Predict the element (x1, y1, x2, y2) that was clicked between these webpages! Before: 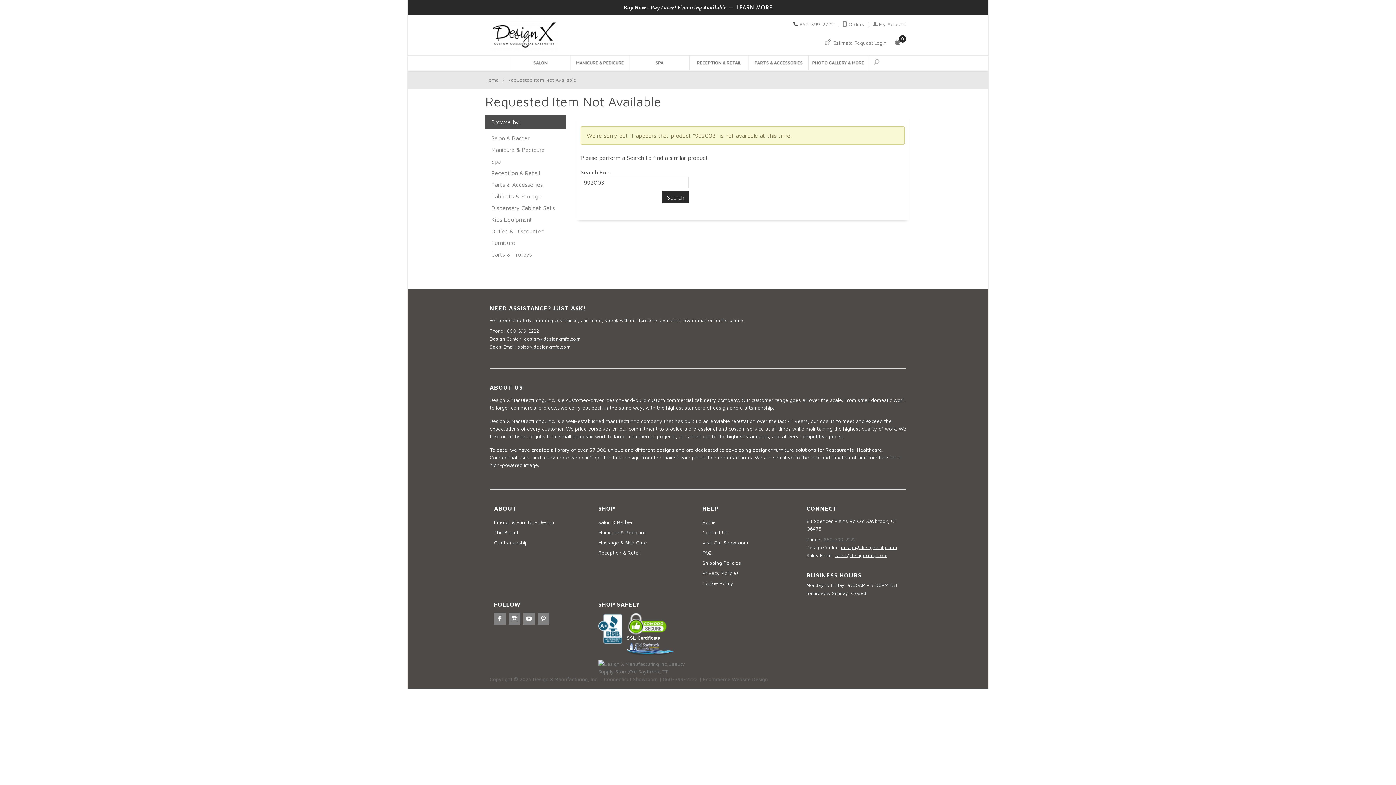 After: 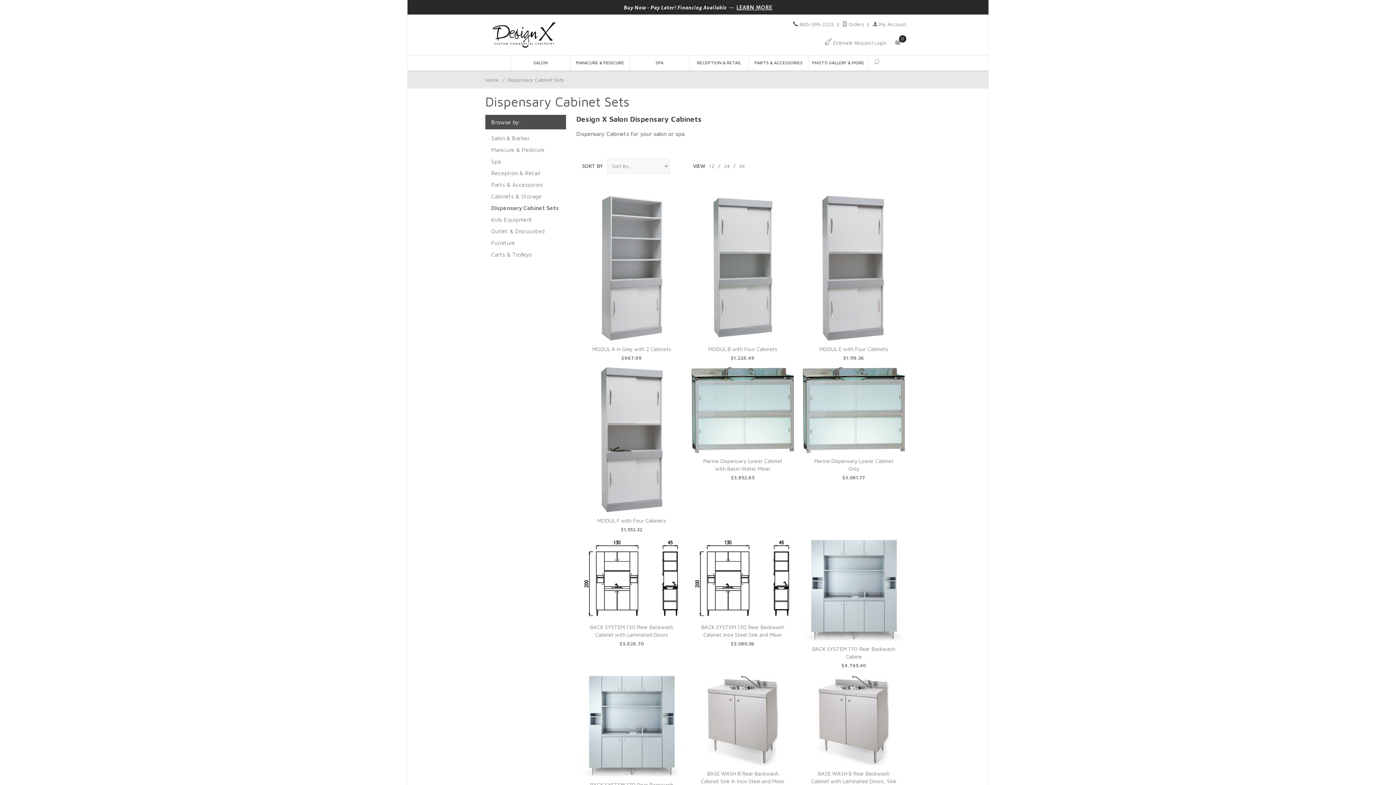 Action: label: Dispensary Cabinet Sets bbox: (491, 202, 560, 213)